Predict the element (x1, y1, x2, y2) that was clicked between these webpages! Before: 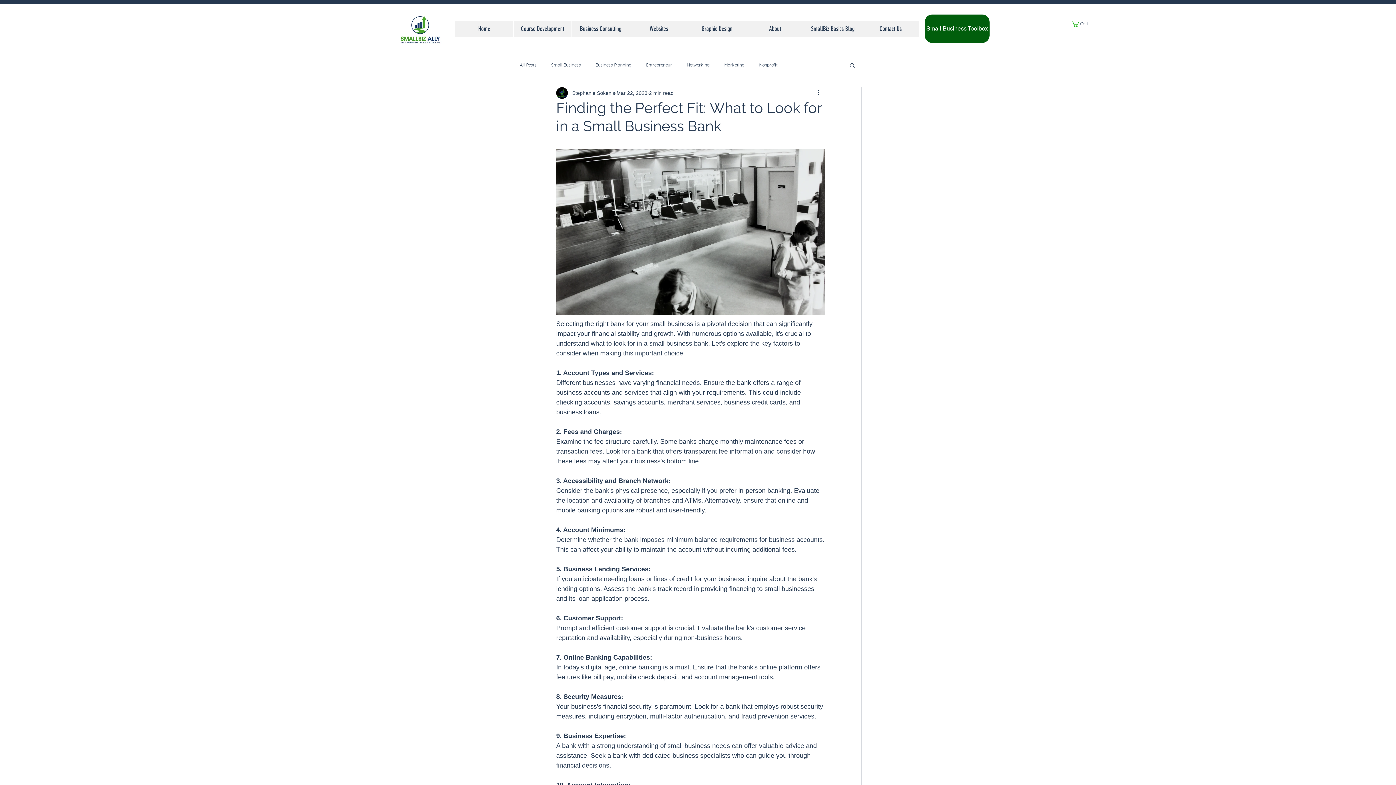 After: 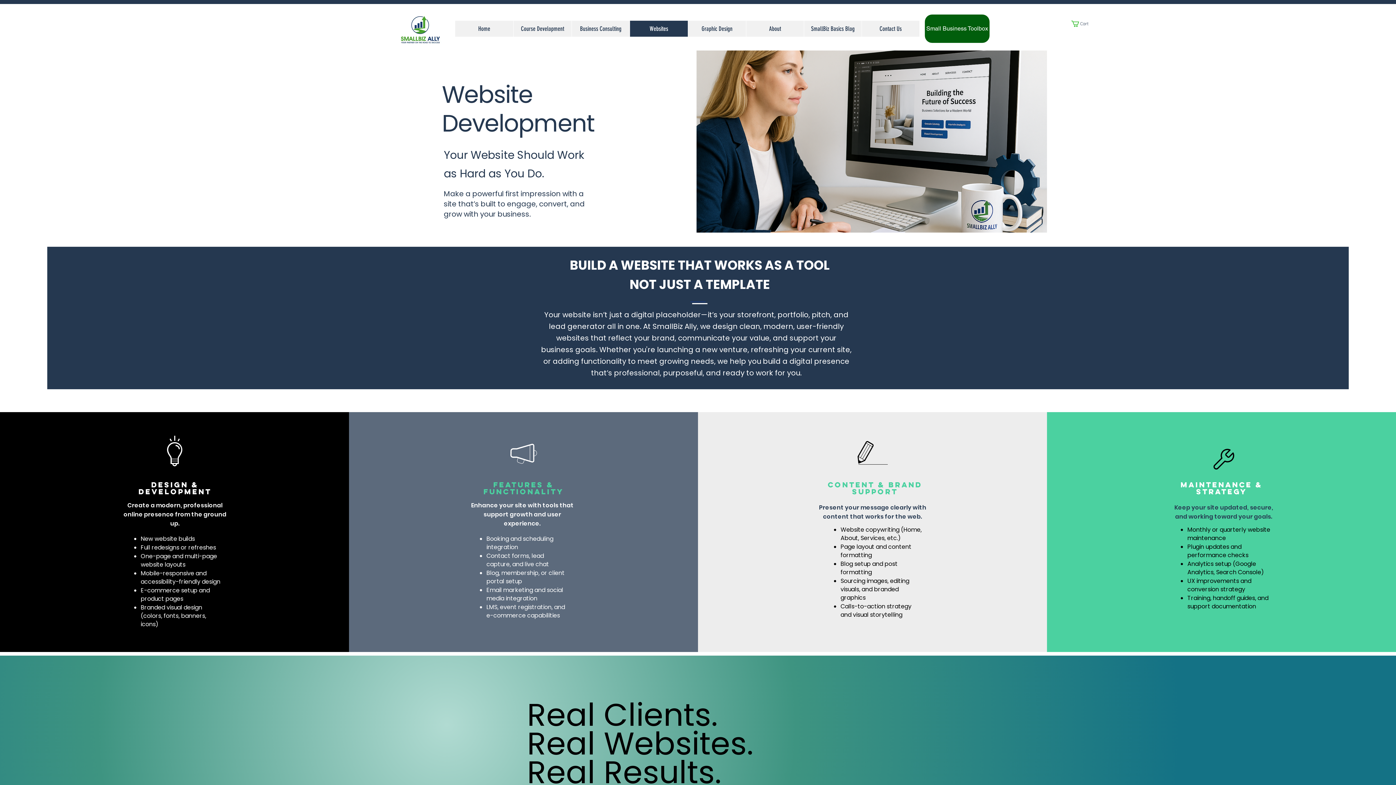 Action: label: Websites bbox: (629, 20, 688, 36)